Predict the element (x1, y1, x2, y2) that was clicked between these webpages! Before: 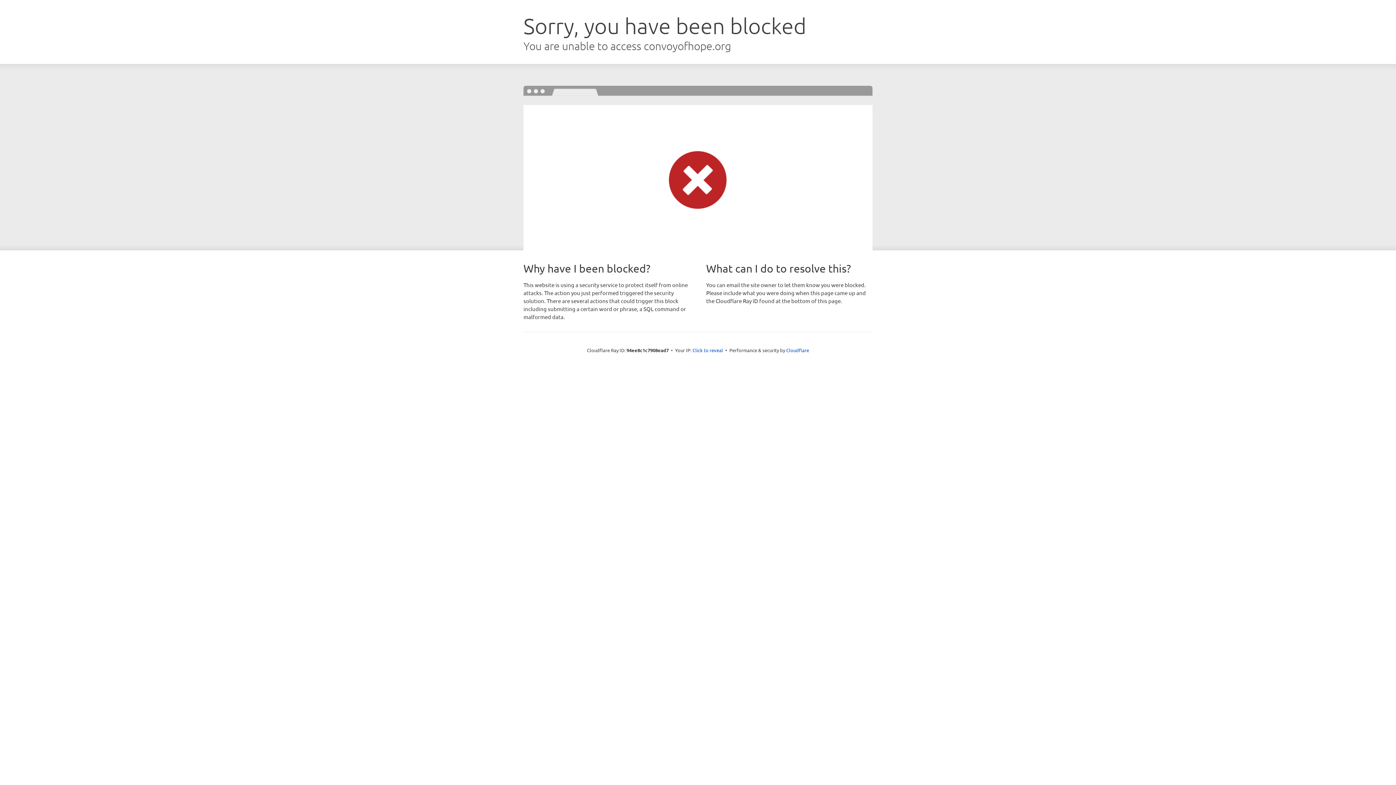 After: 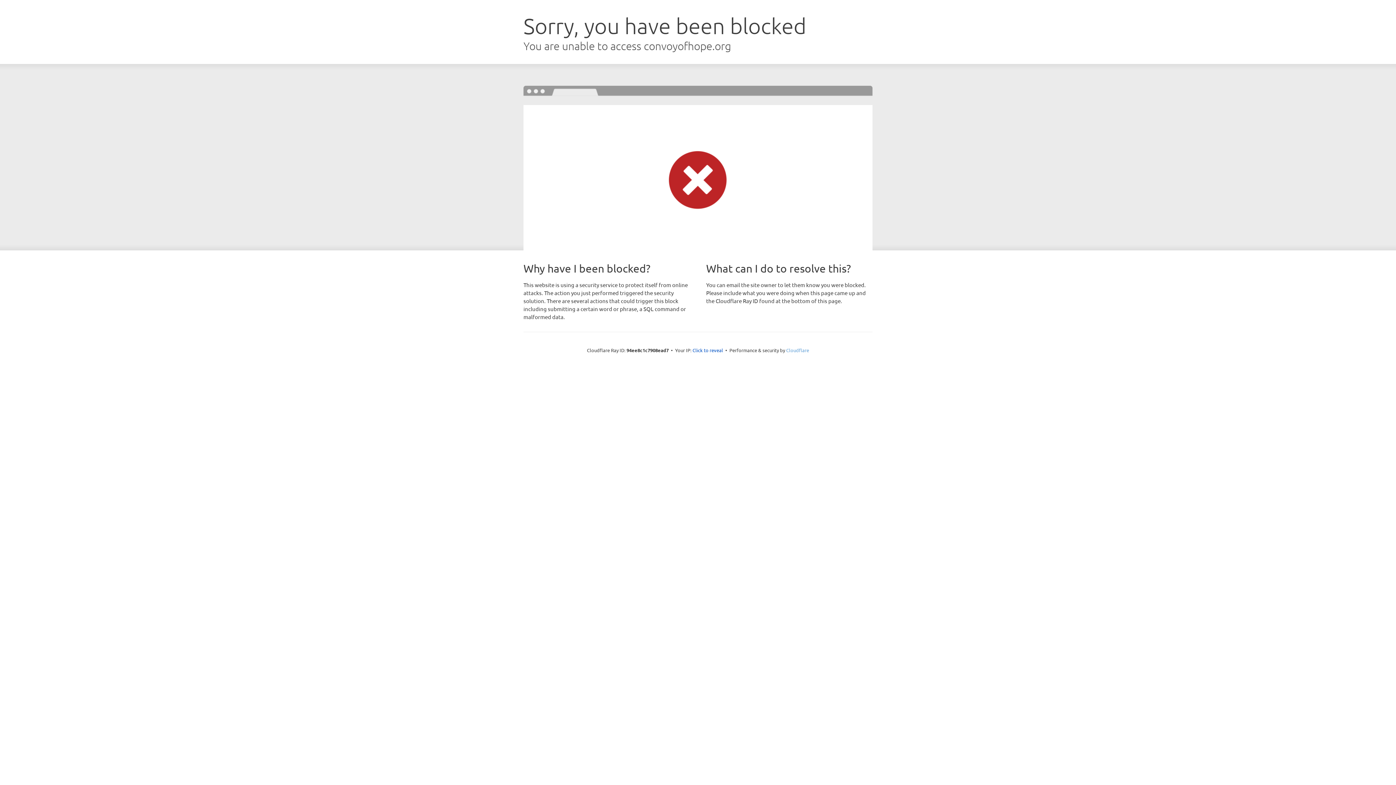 Action: bbox: (786, 347, 809, 353) label: Cloudflare